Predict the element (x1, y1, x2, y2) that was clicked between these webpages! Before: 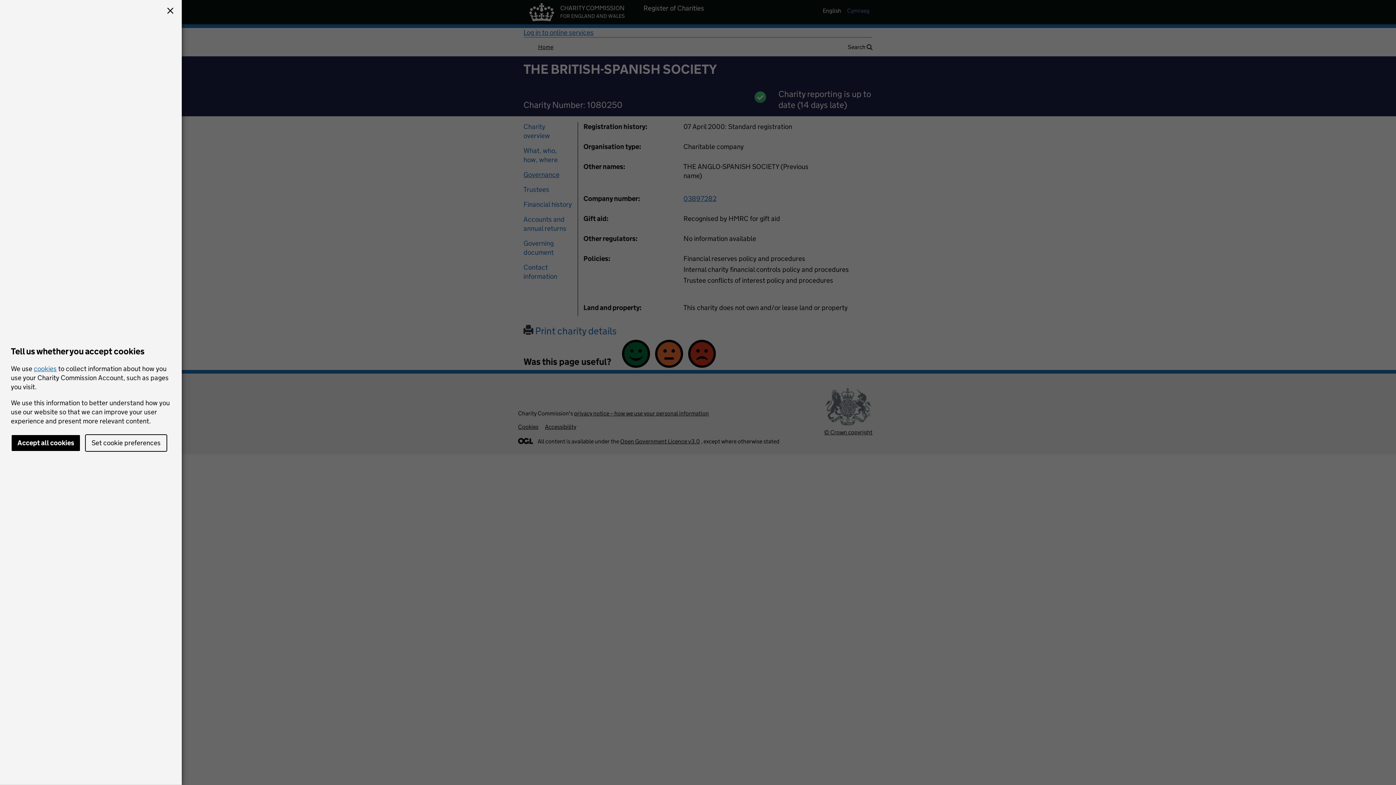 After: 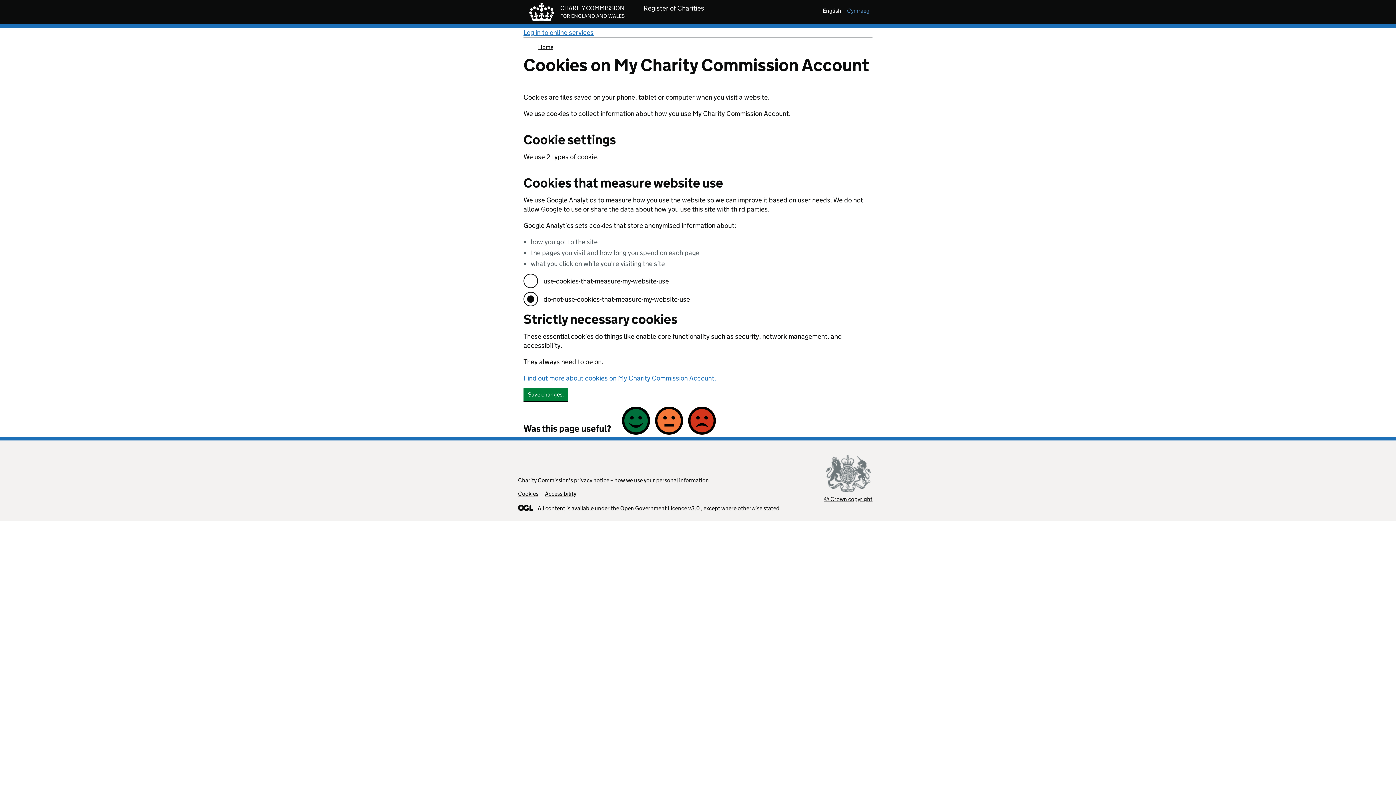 Action: label: Set cookie preferences bbox: (85, 434, 167, 452)